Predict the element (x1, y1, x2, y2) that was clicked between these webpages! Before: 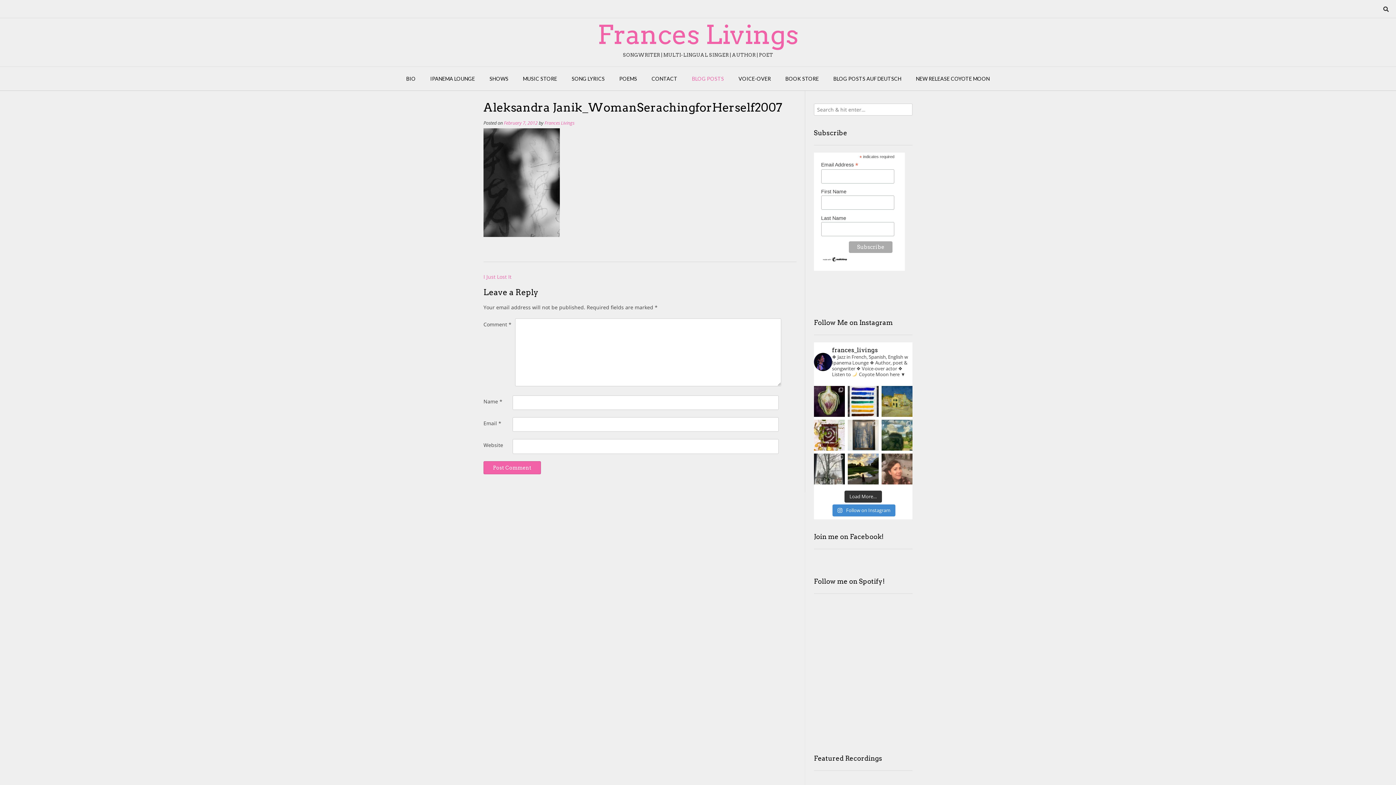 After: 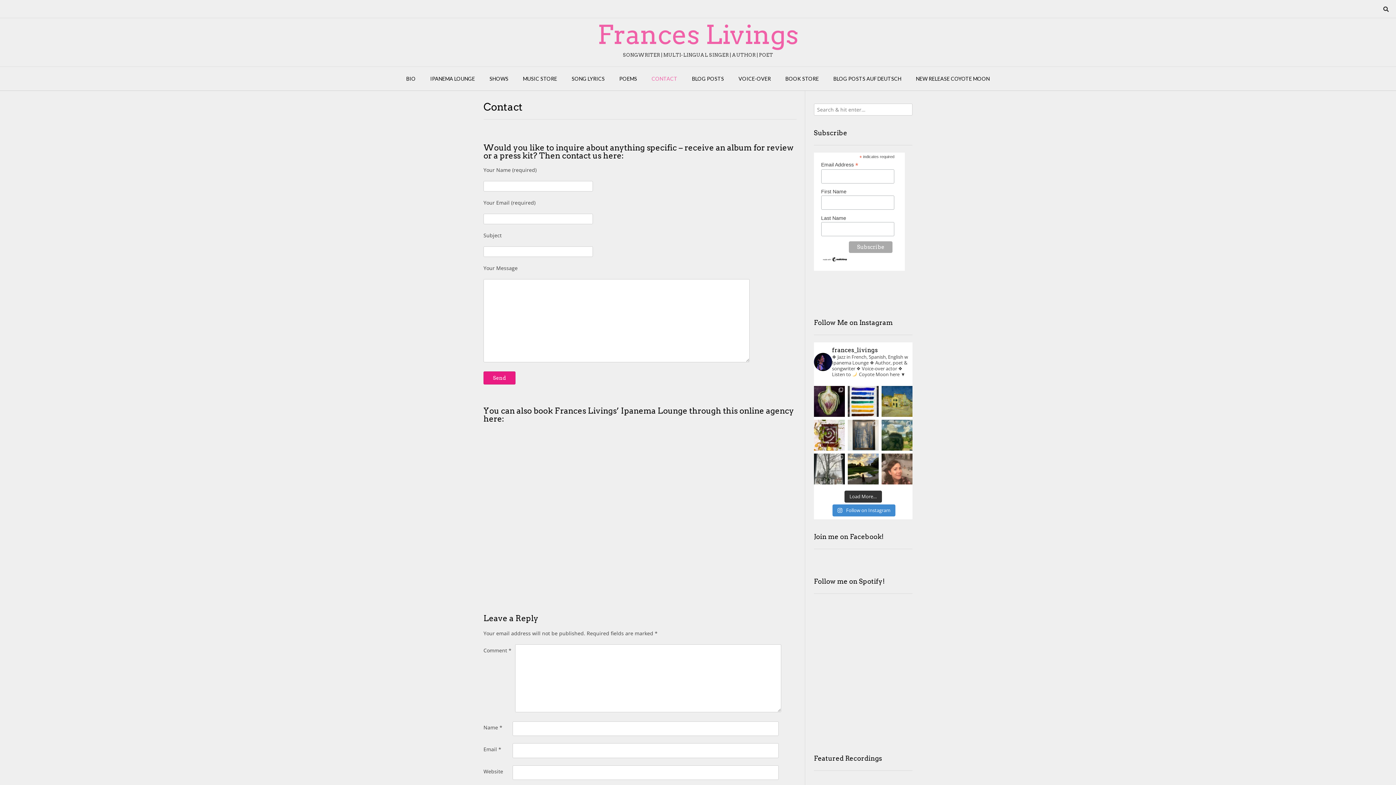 Action: label: CONTACT bbox: (644, 66, 684, 90)